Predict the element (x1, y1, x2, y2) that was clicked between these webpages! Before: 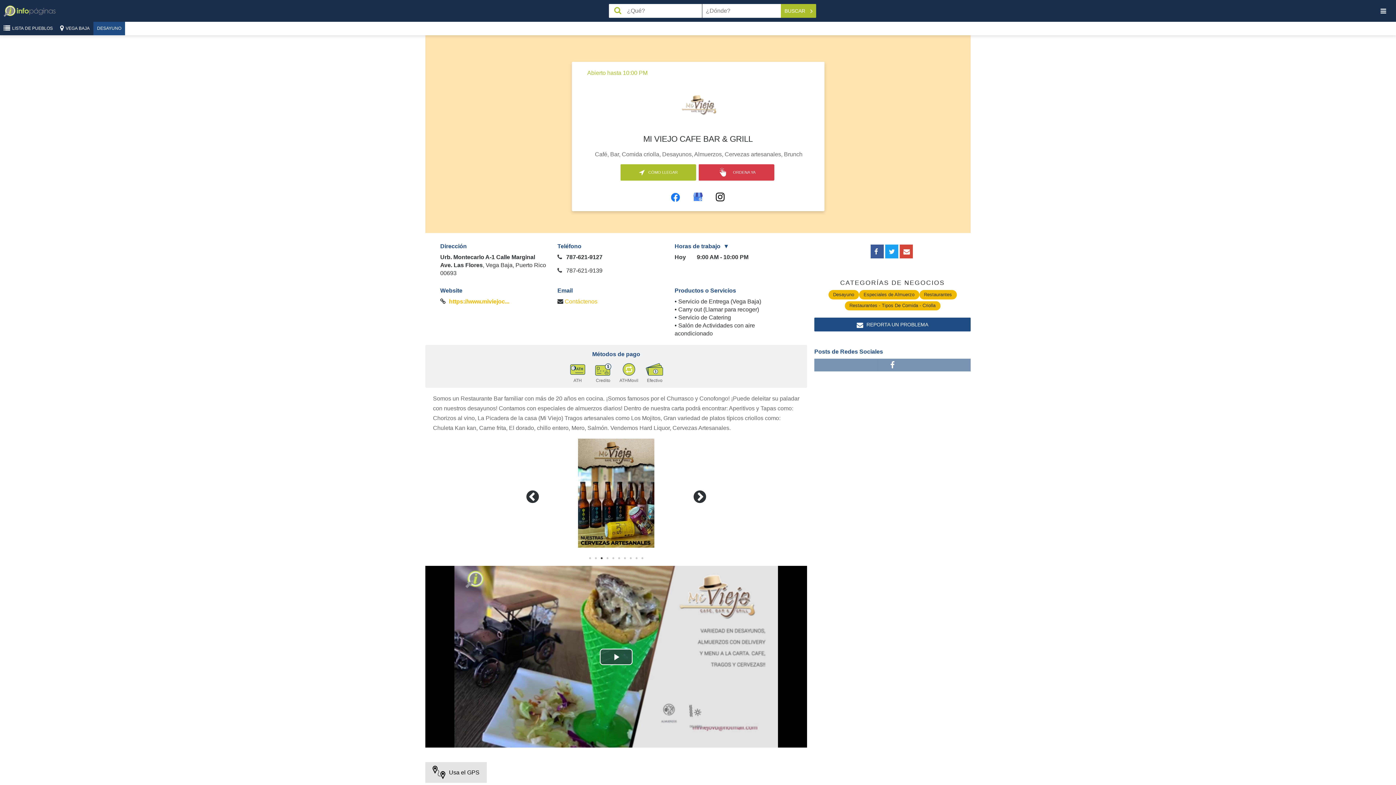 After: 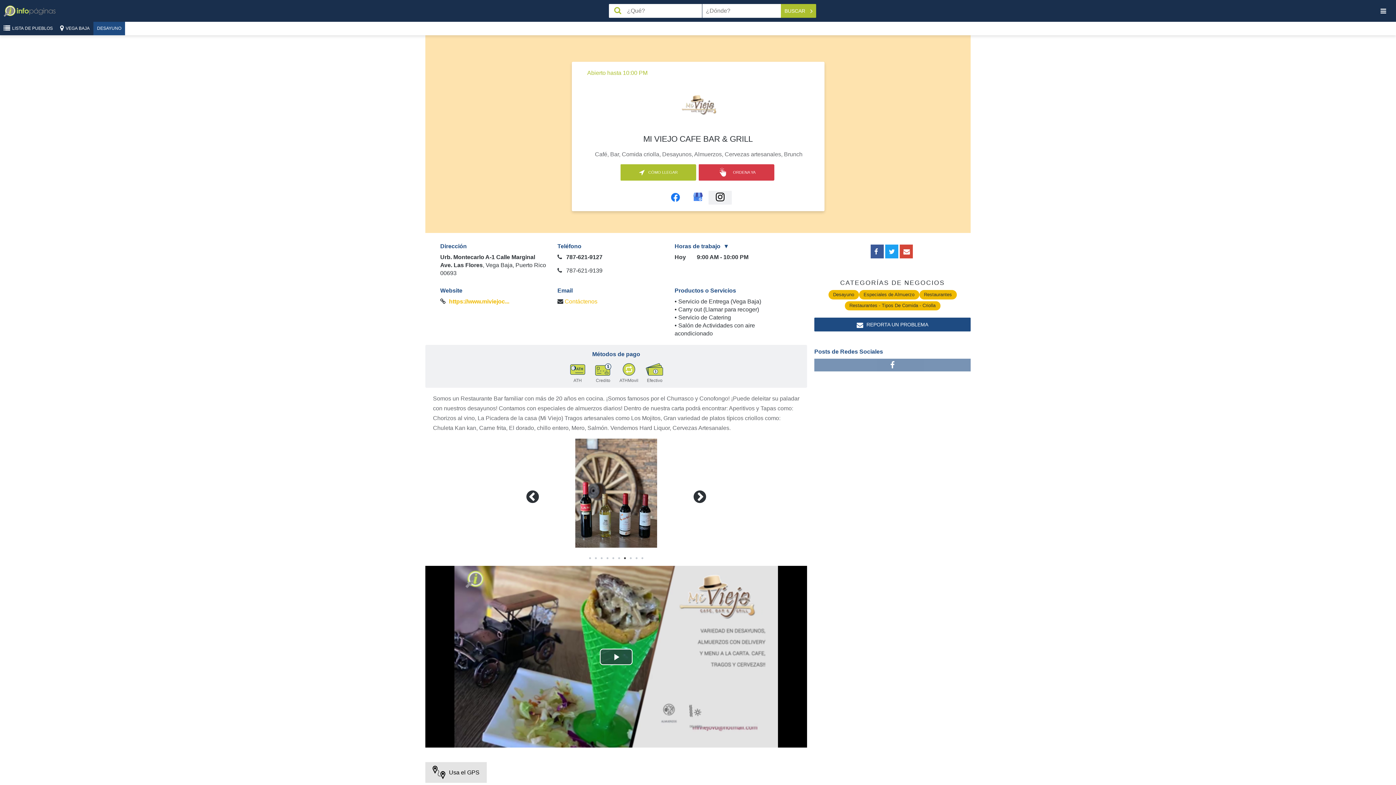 Action: bbox: (708, 190, 732, 204)